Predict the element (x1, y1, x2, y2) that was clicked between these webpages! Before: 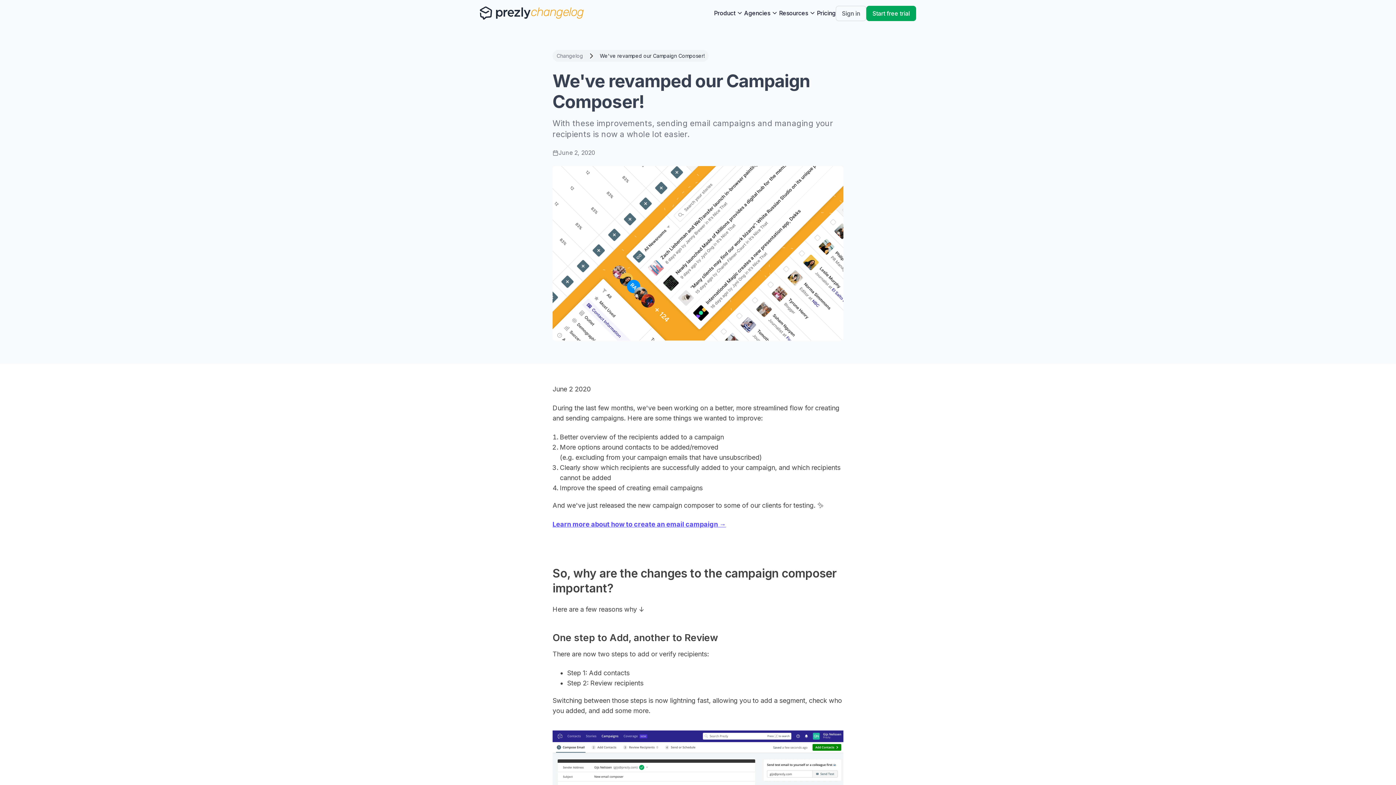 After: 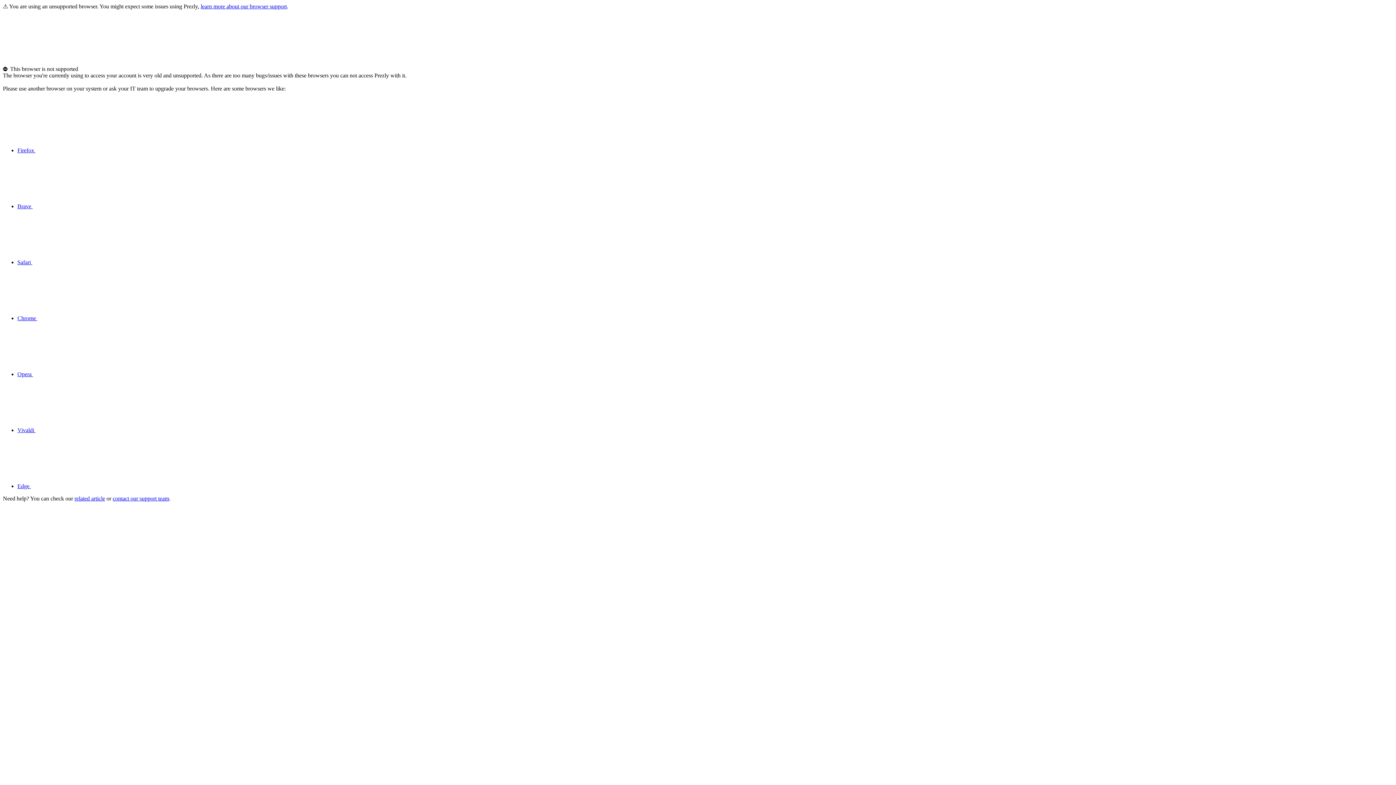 Action: bbox: (866, 5, 916, 21) label: Start free trial